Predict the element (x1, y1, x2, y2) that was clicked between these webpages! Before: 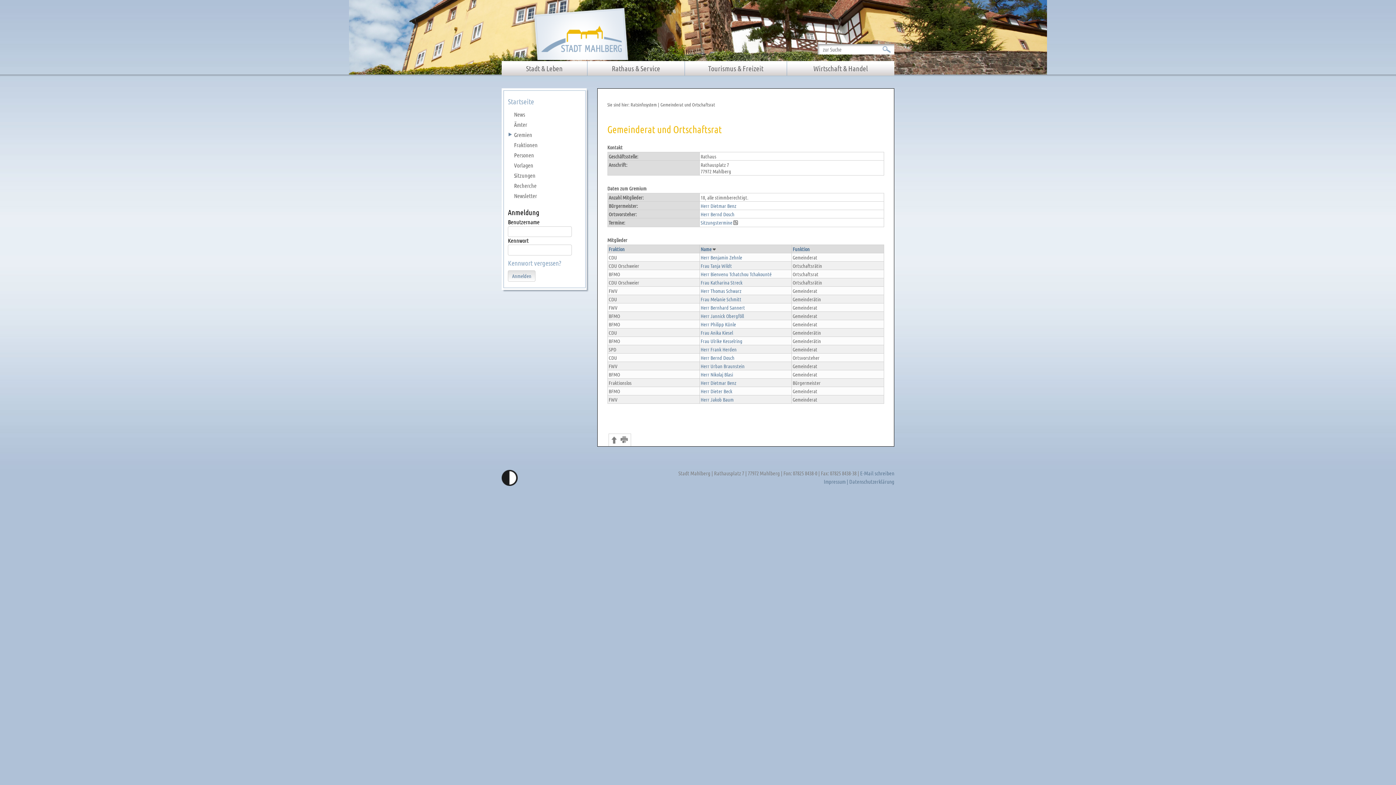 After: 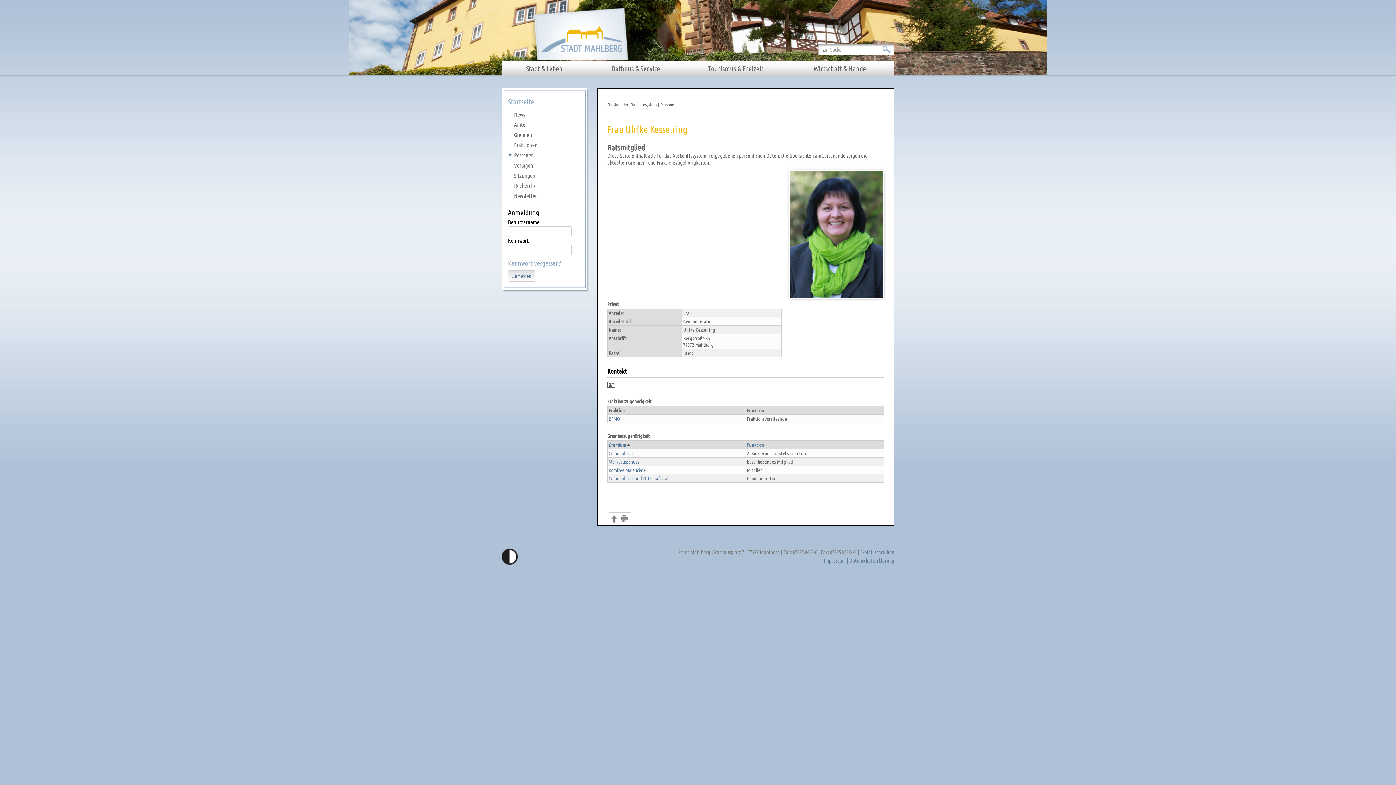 Action: label: Frau Ulrike Kesselring bbox: (700, 337, 742, 344)